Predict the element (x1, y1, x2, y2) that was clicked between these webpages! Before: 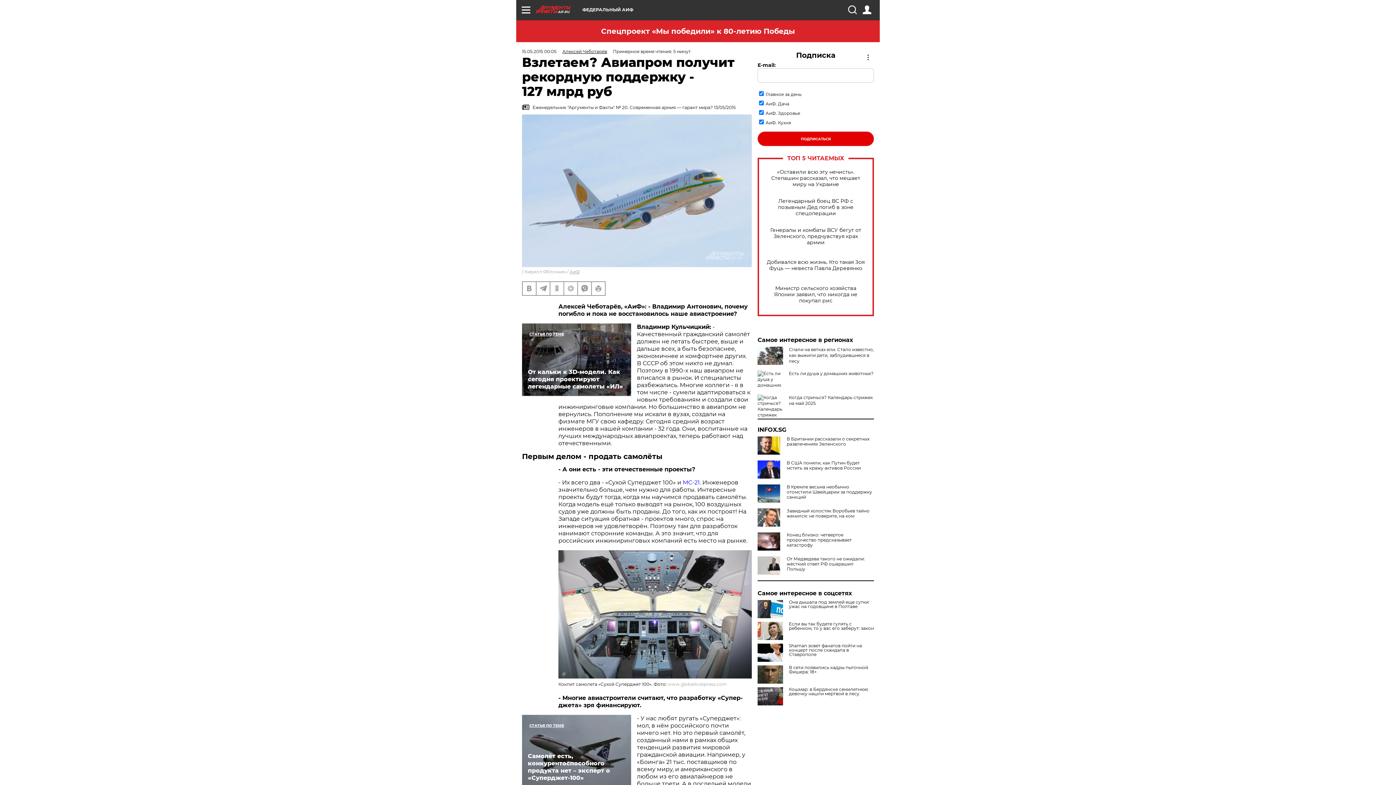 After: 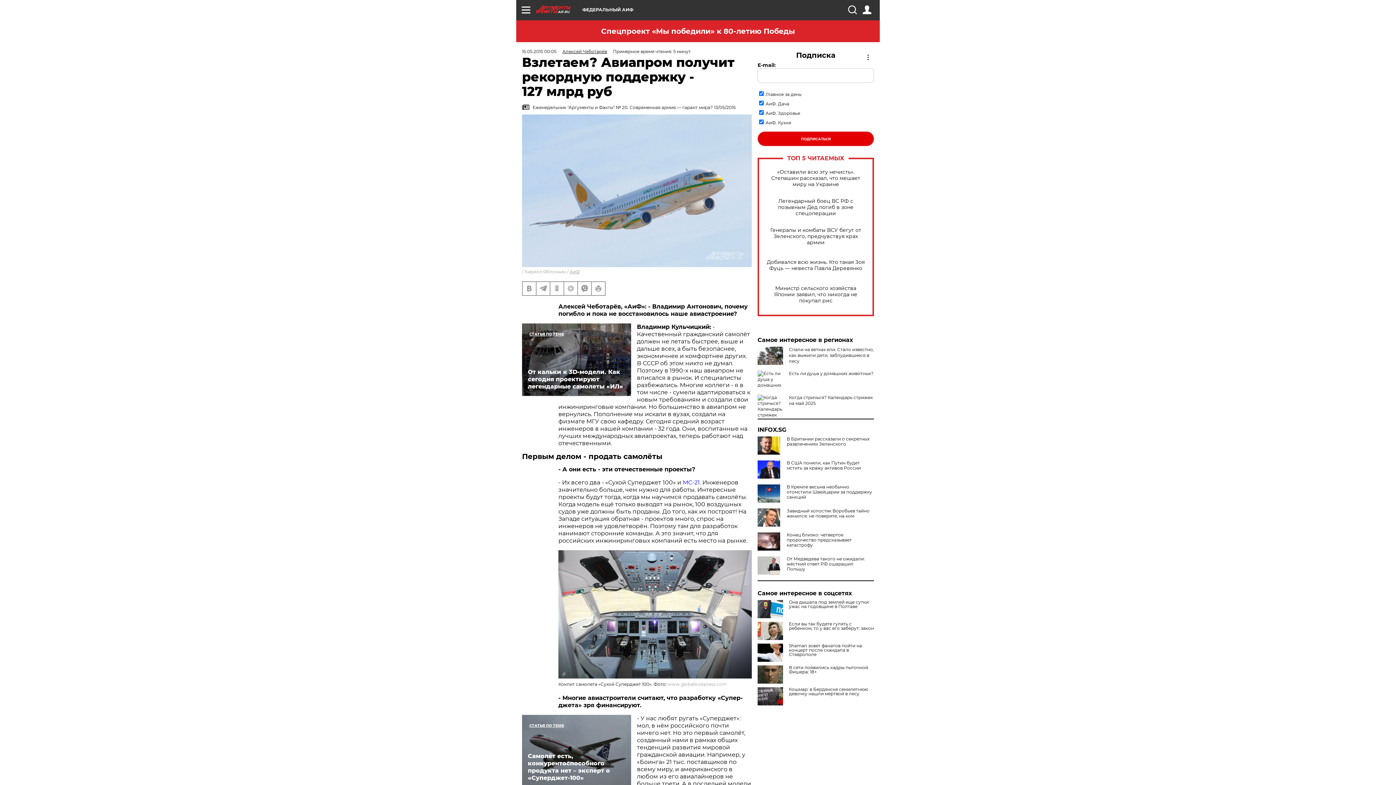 Action: bbox: (757, 427, 874, 433) label: INFOX.SG